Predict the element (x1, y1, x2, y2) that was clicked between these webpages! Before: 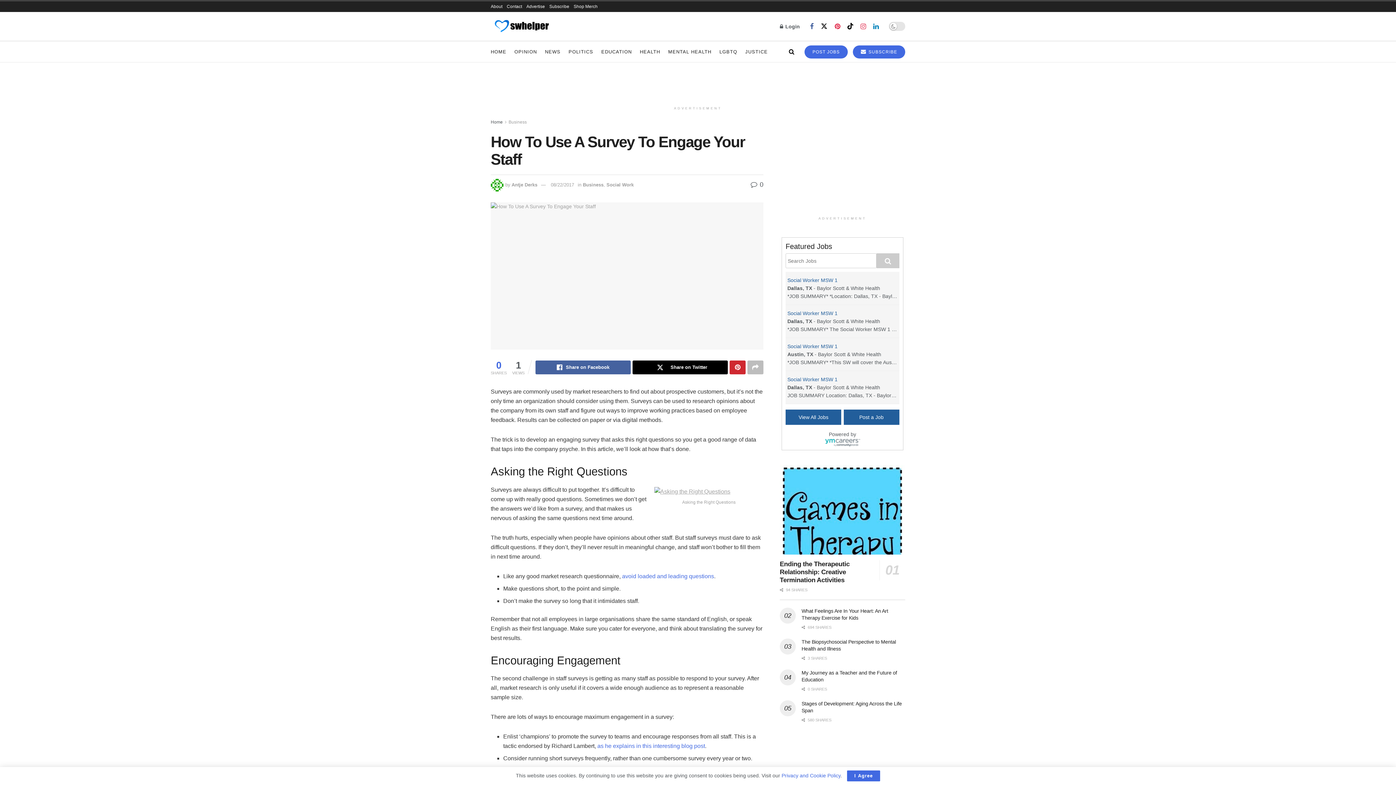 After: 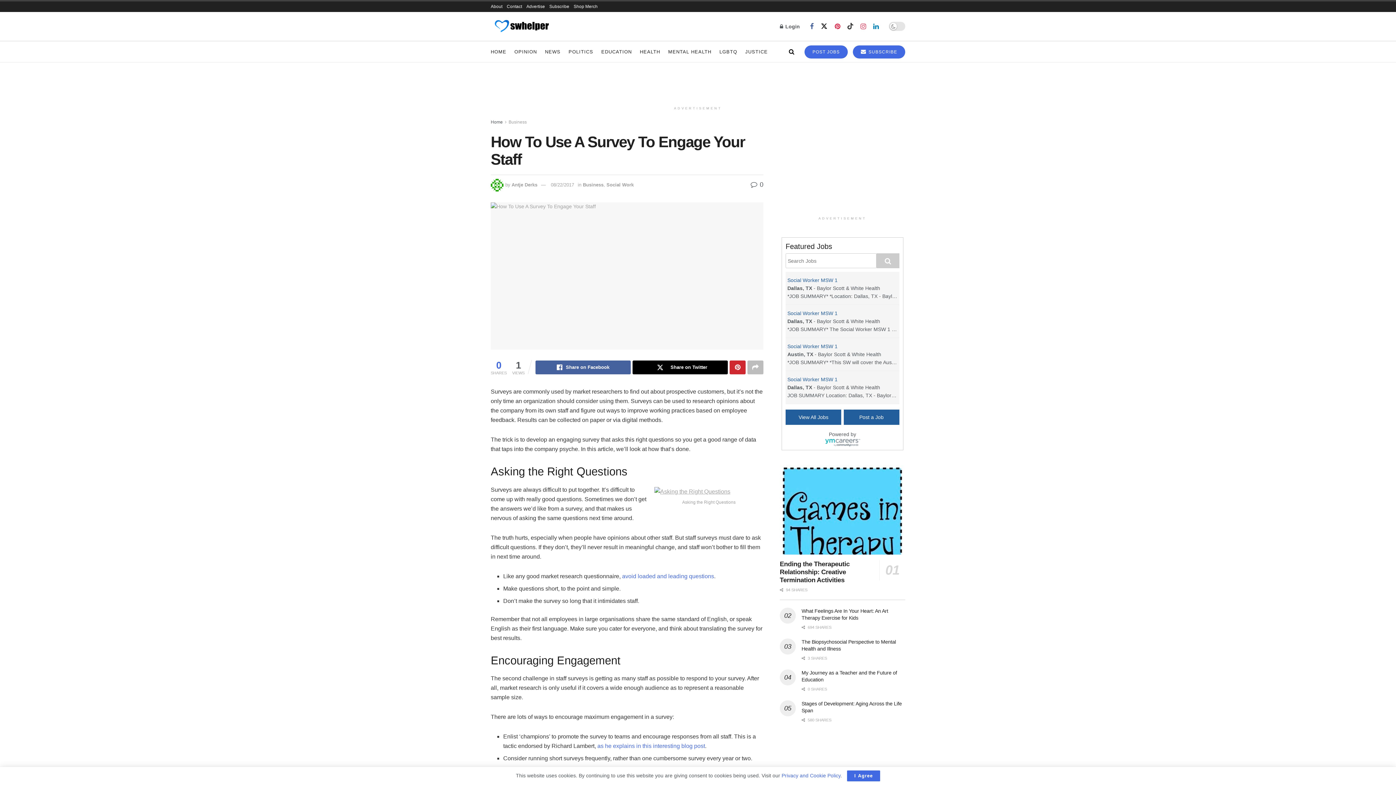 Action: bbox: (847, 22, 853, 30) label: Find us on TikTok